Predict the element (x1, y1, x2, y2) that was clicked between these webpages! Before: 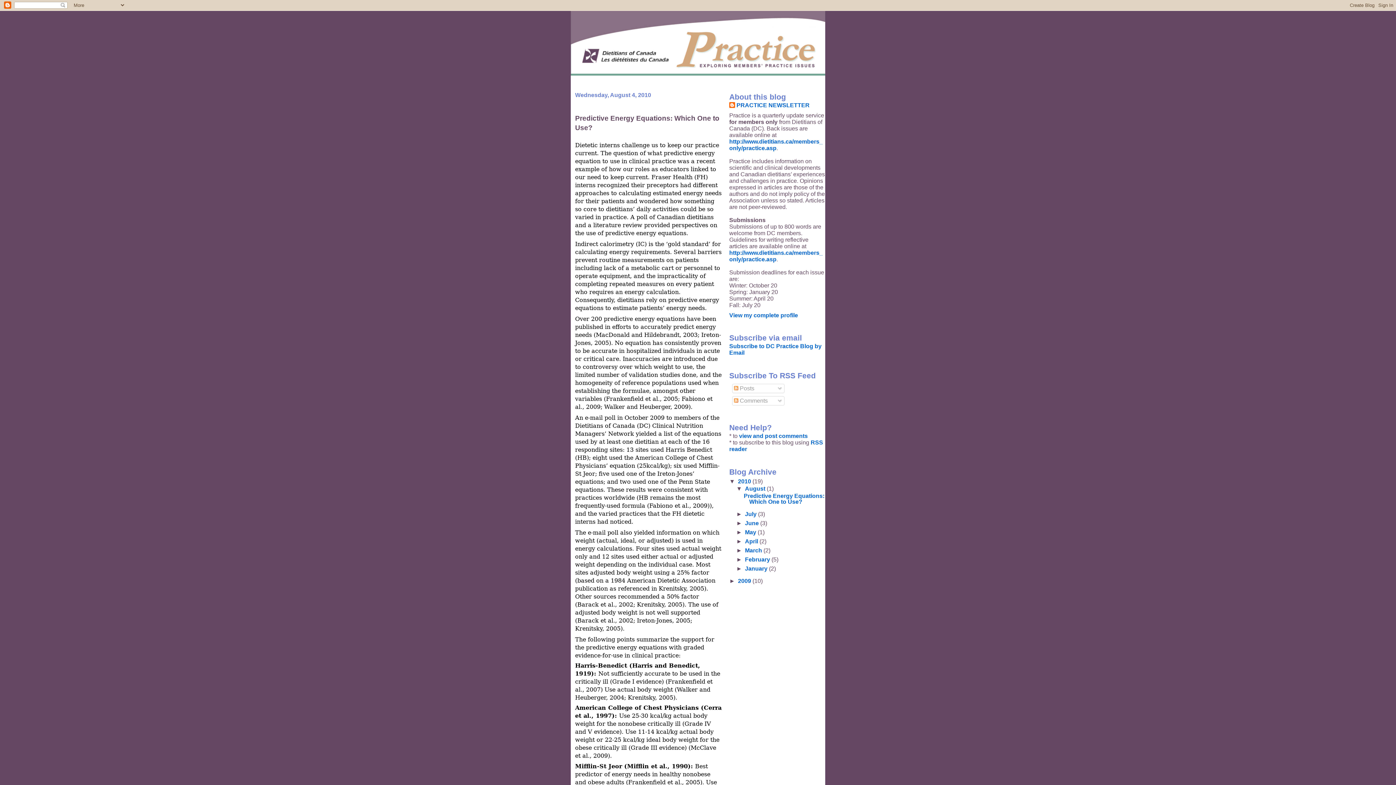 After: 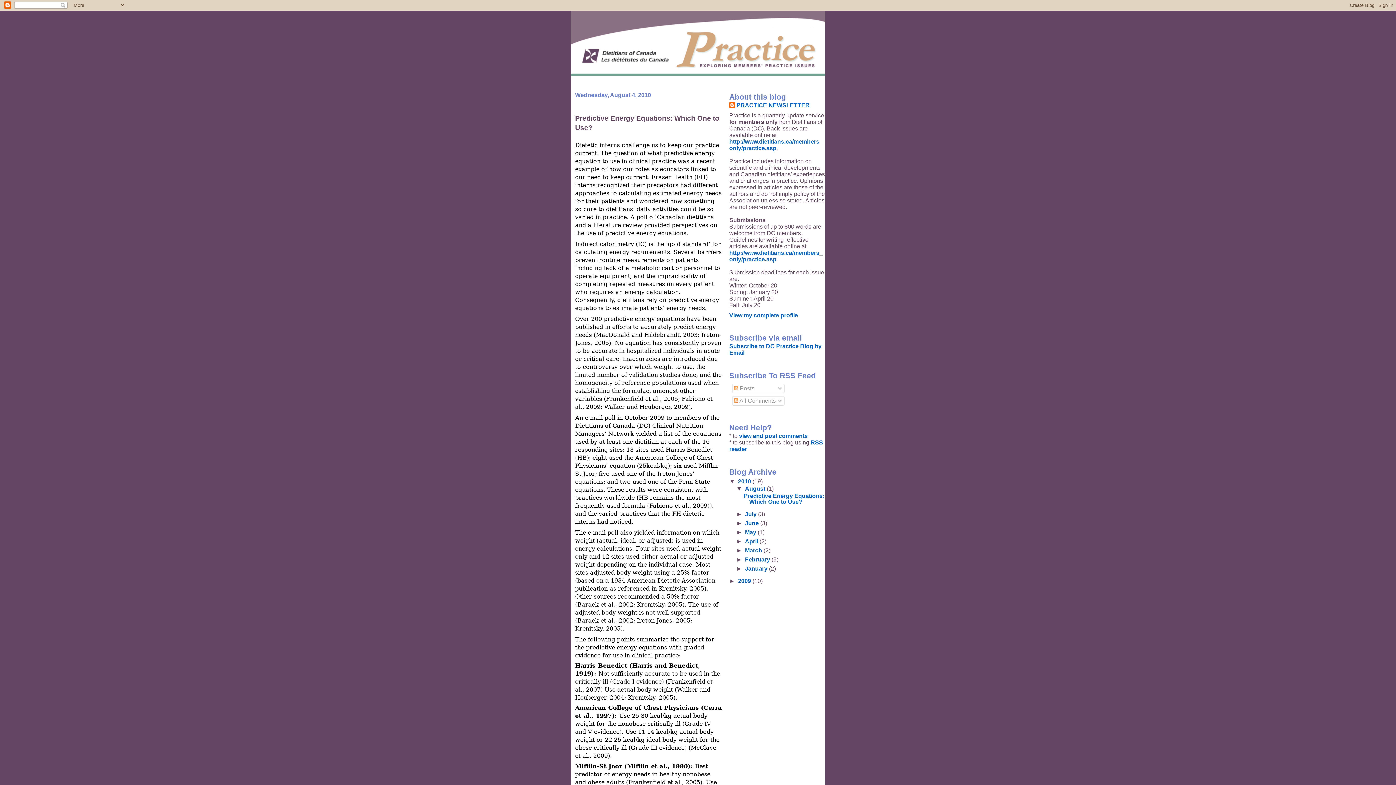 Action: bbox: (570, 10, 825, 75)